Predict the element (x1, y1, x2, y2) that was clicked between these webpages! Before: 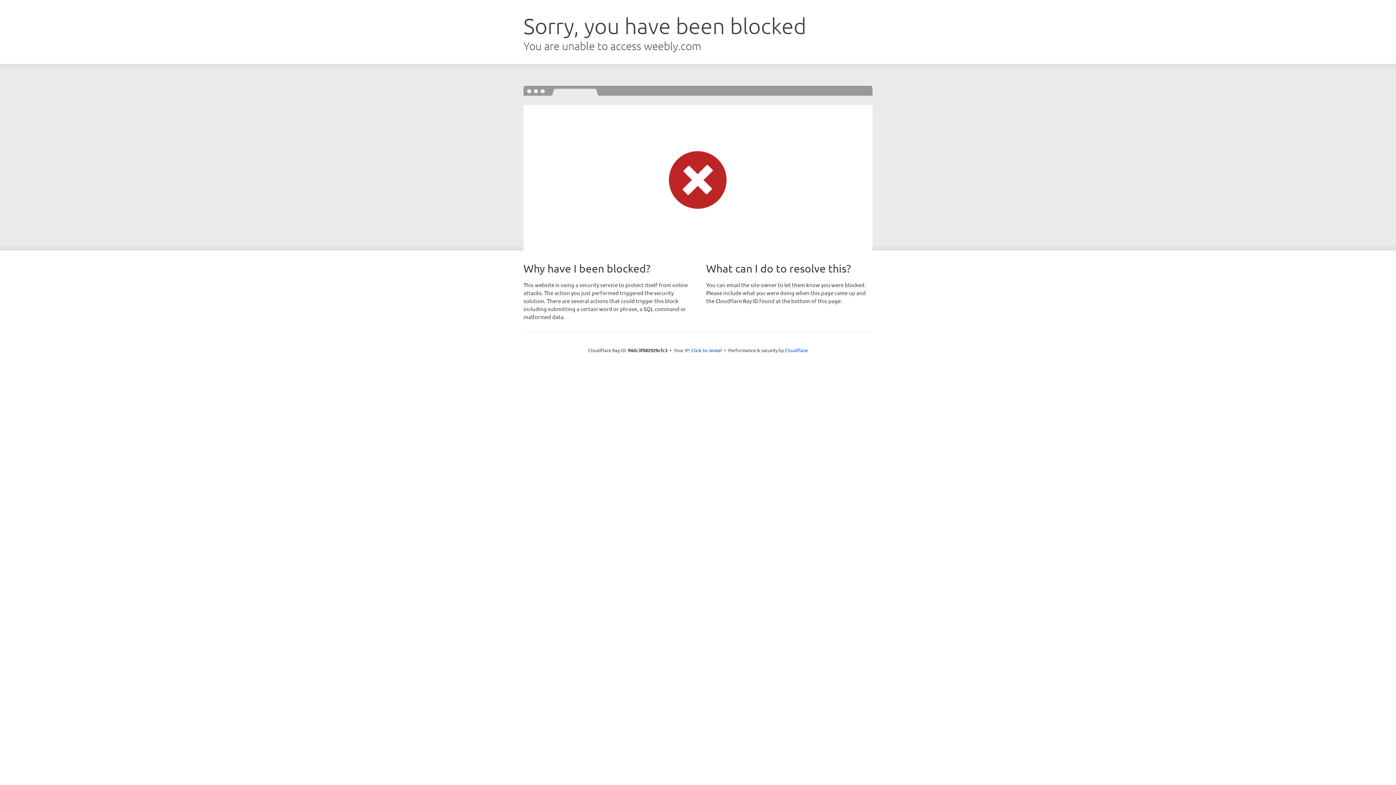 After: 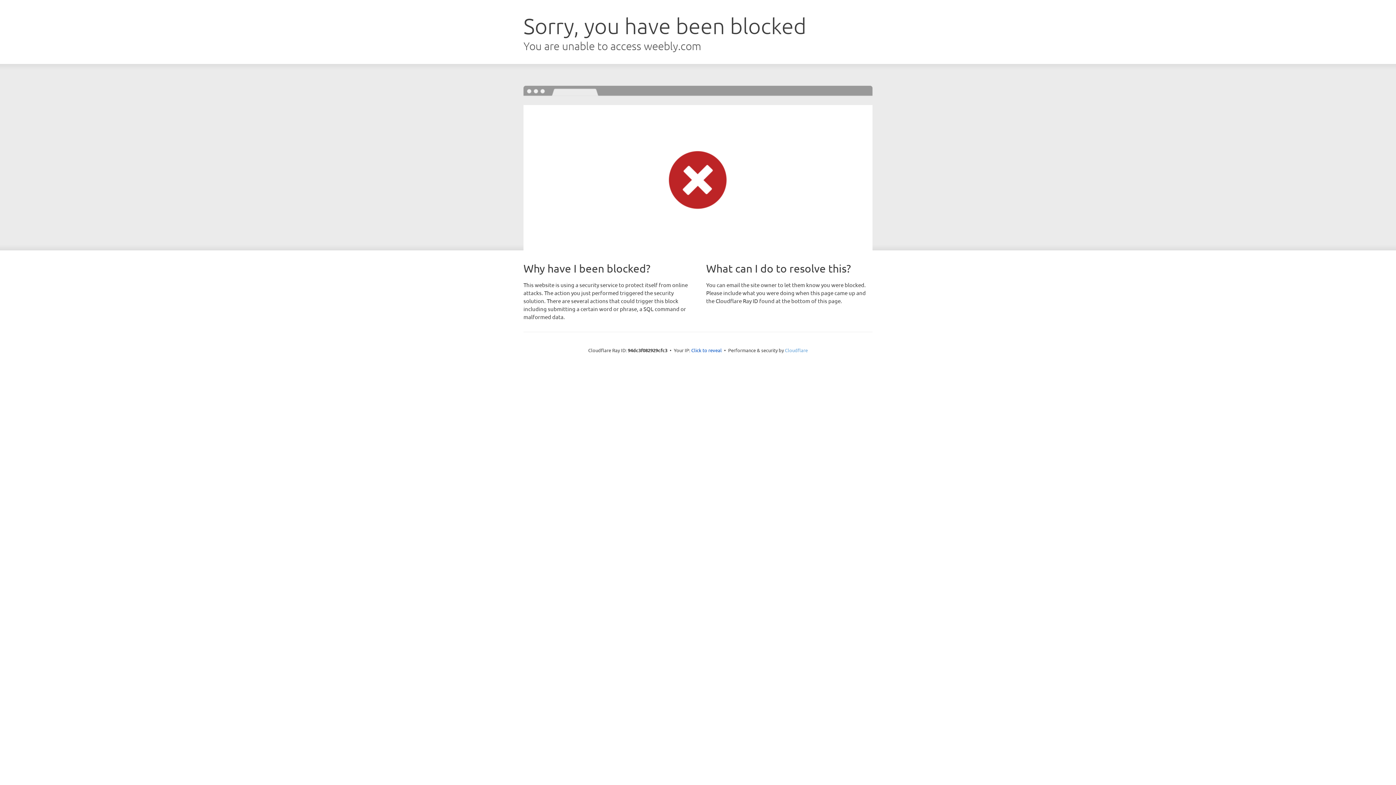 Action: label: Cloudflare bbox: (785, 347, 808, 353)